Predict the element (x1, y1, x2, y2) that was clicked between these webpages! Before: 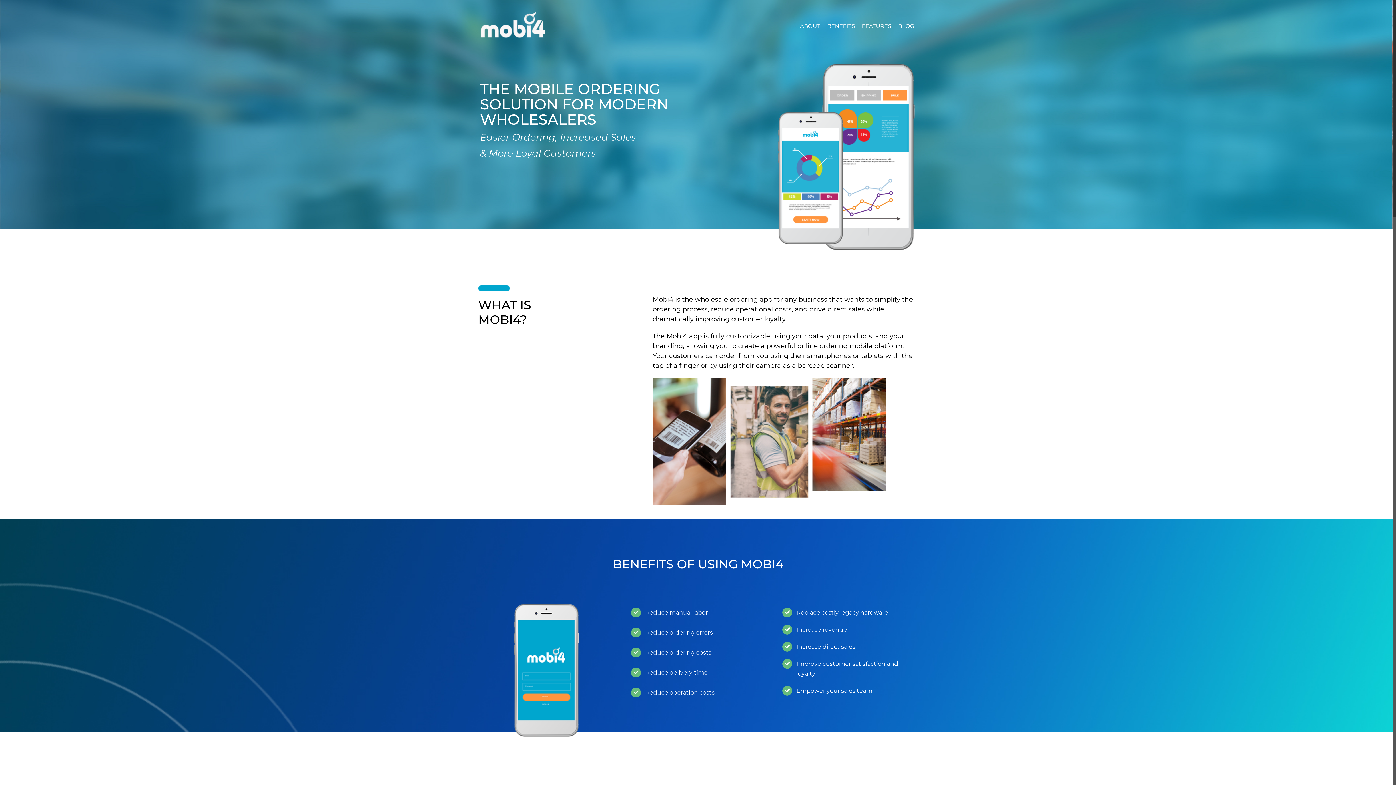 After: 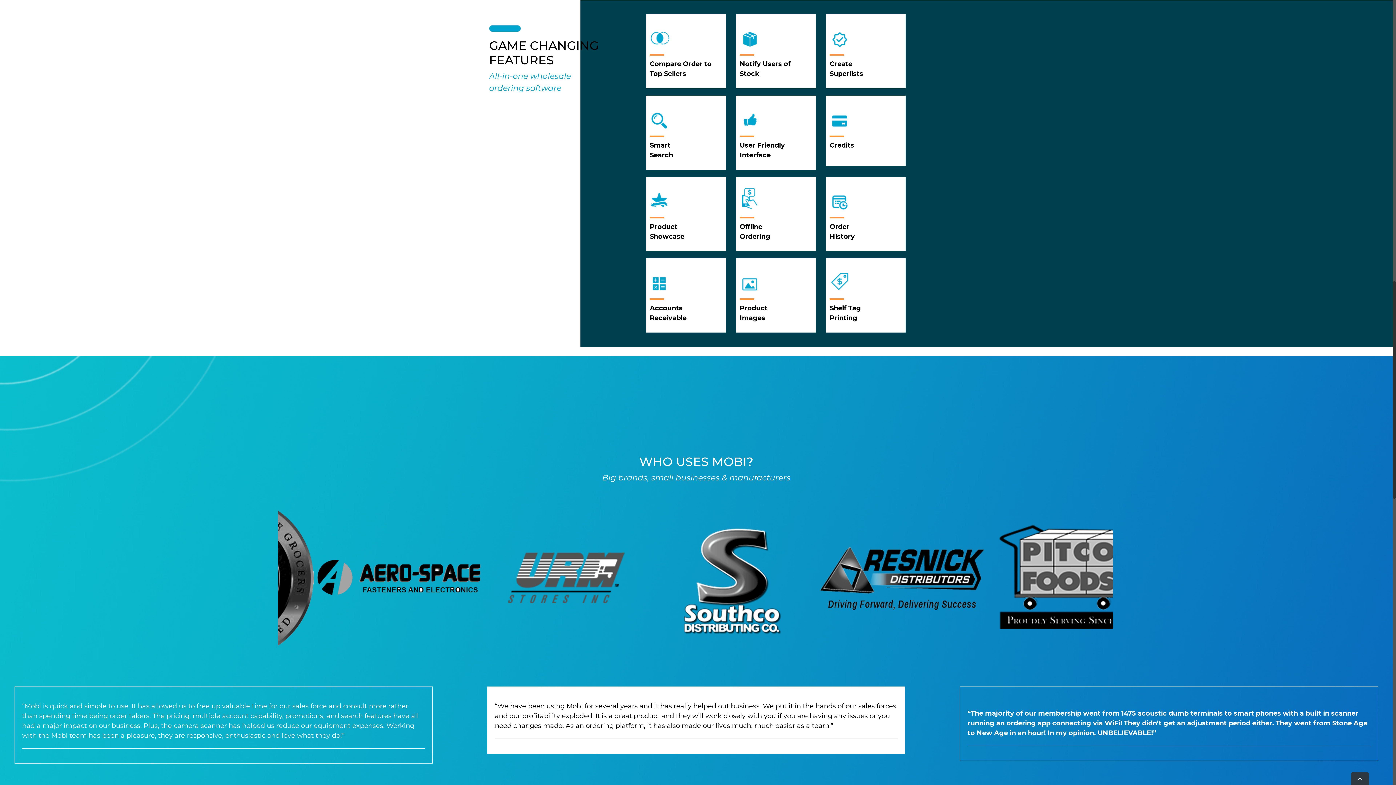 Action: label: FEATURES bbox: (862, 10, 891, 41)